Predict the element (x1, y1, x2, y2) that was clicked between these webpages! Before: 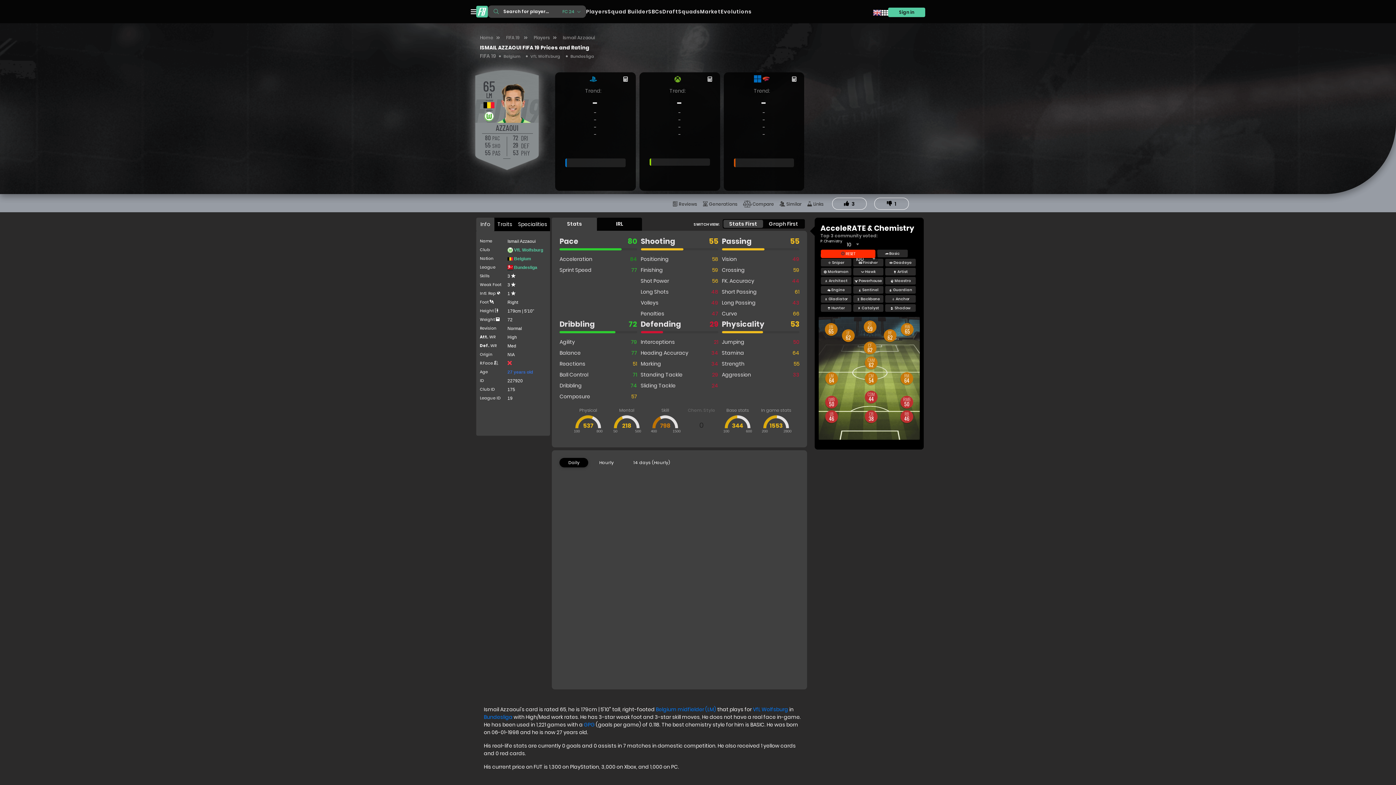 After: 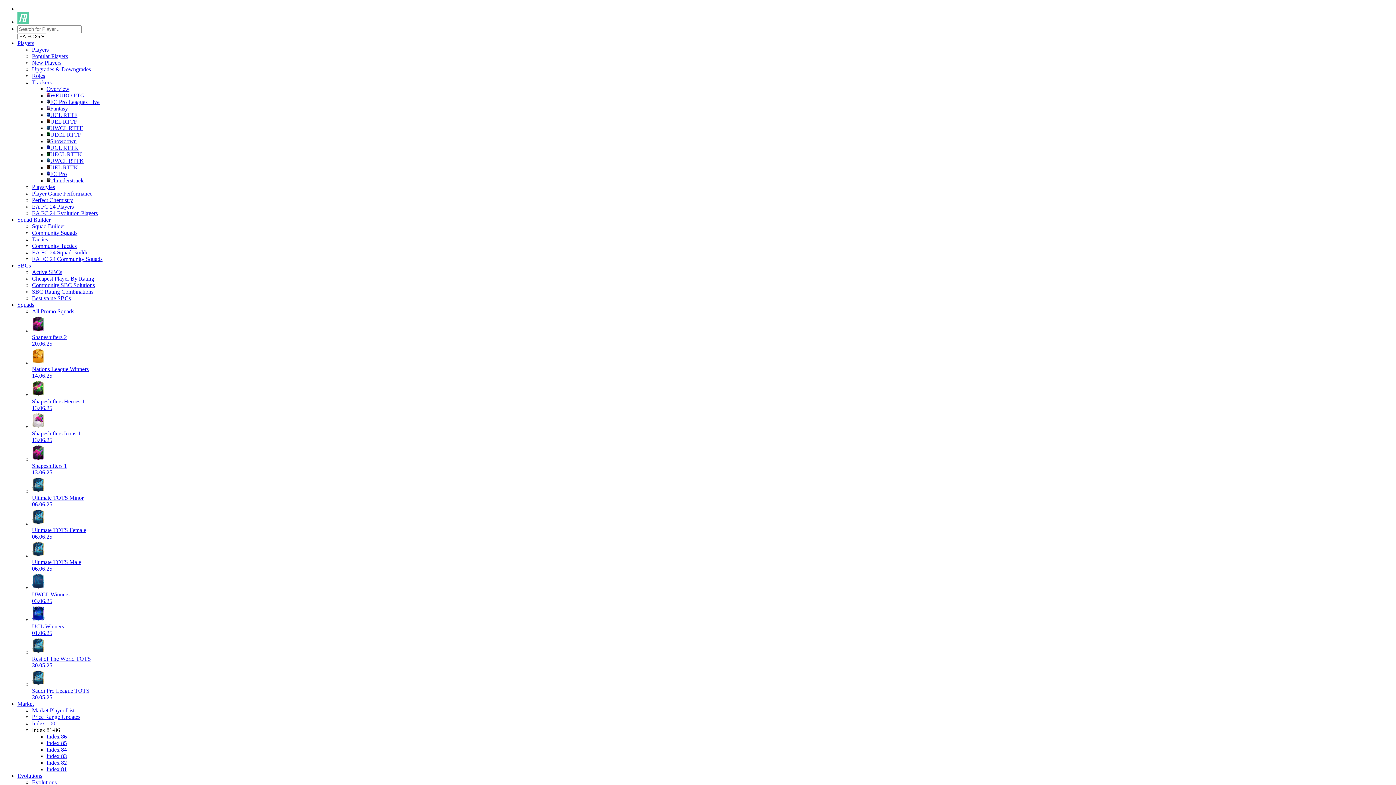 Action: bbox: (888, 7, 925, 17) label: Sign in